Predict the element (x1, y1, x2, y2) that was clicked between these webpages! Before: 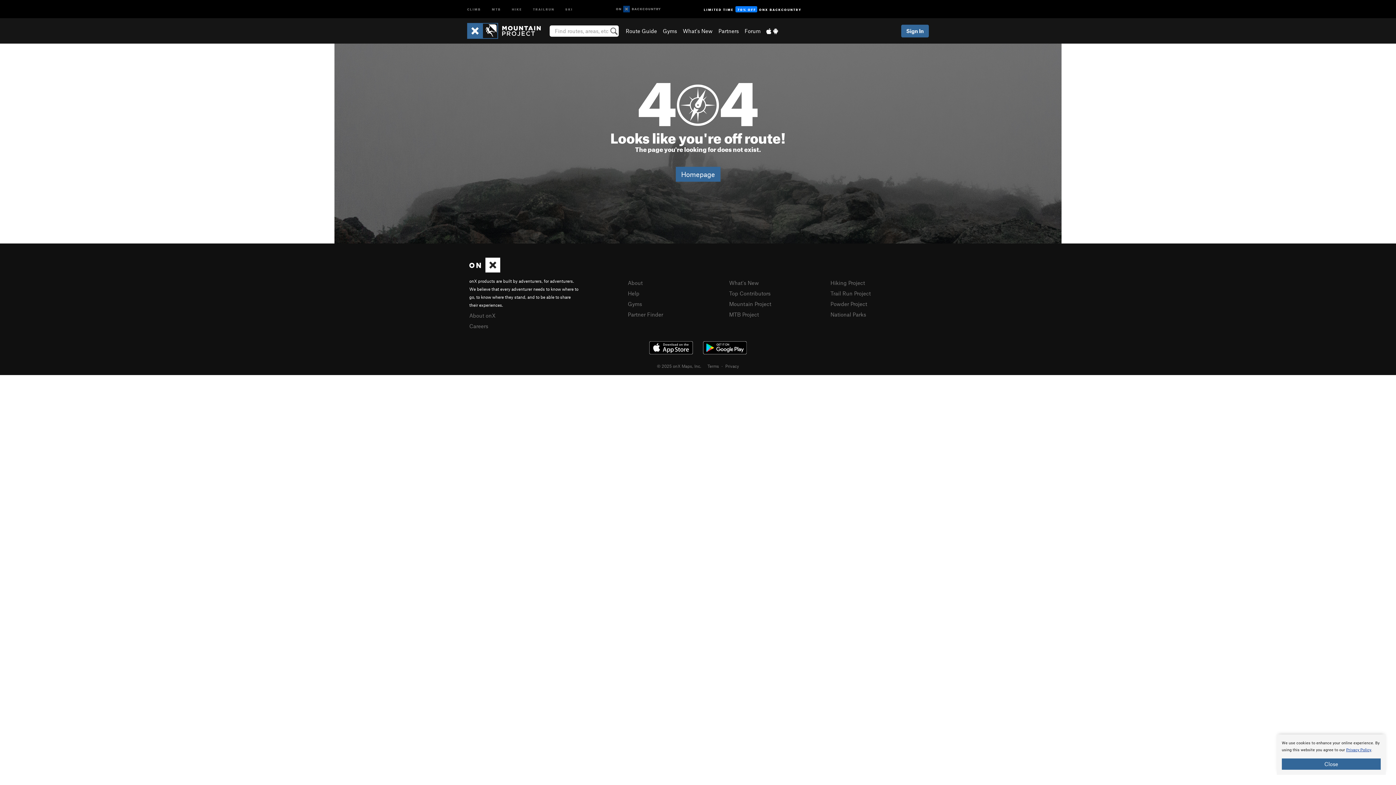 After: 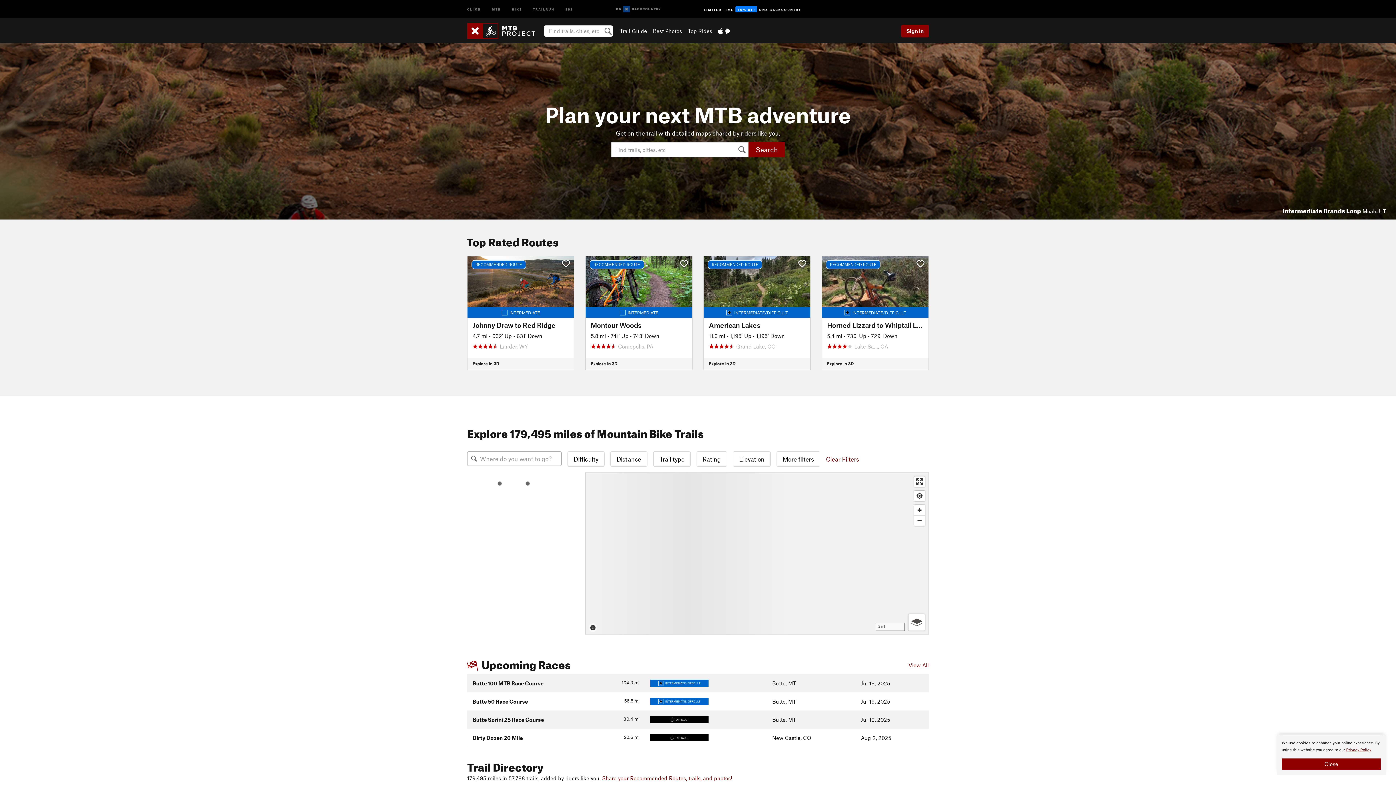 Action: label: MTB Project bbox: (729, 311, 759, 317)